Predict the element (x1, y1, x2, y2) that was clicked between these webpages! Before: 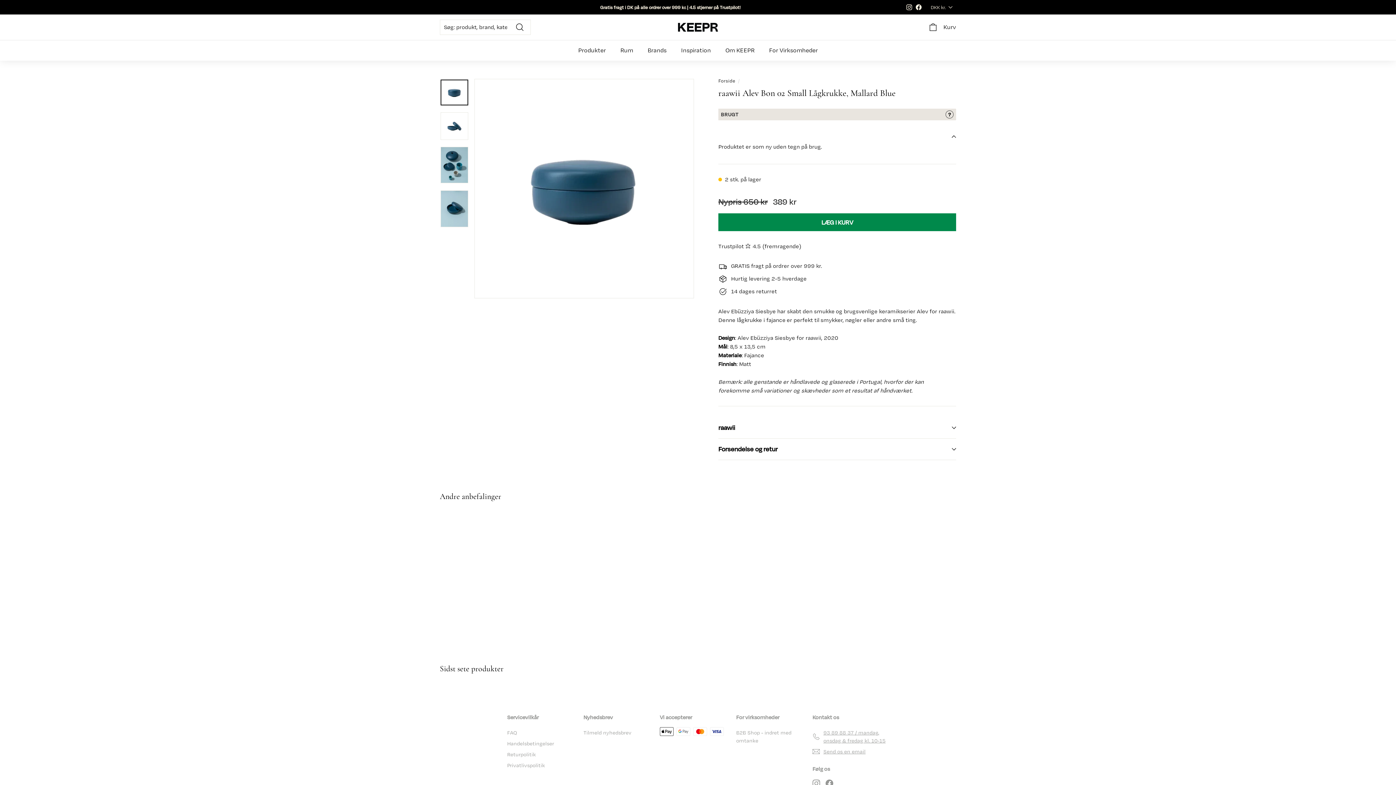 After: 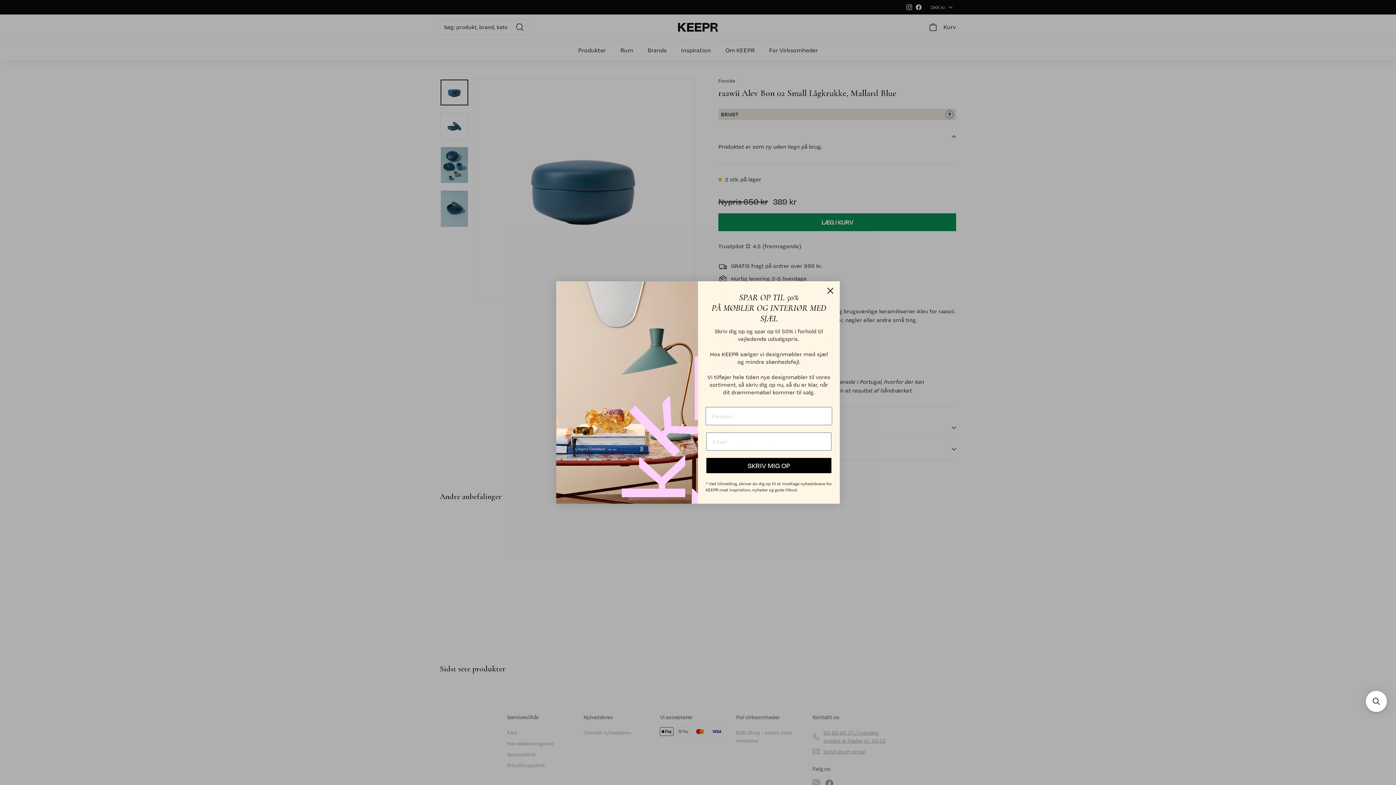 Action: label: Om KEEPR bbox: (718, 39, 762, 60)